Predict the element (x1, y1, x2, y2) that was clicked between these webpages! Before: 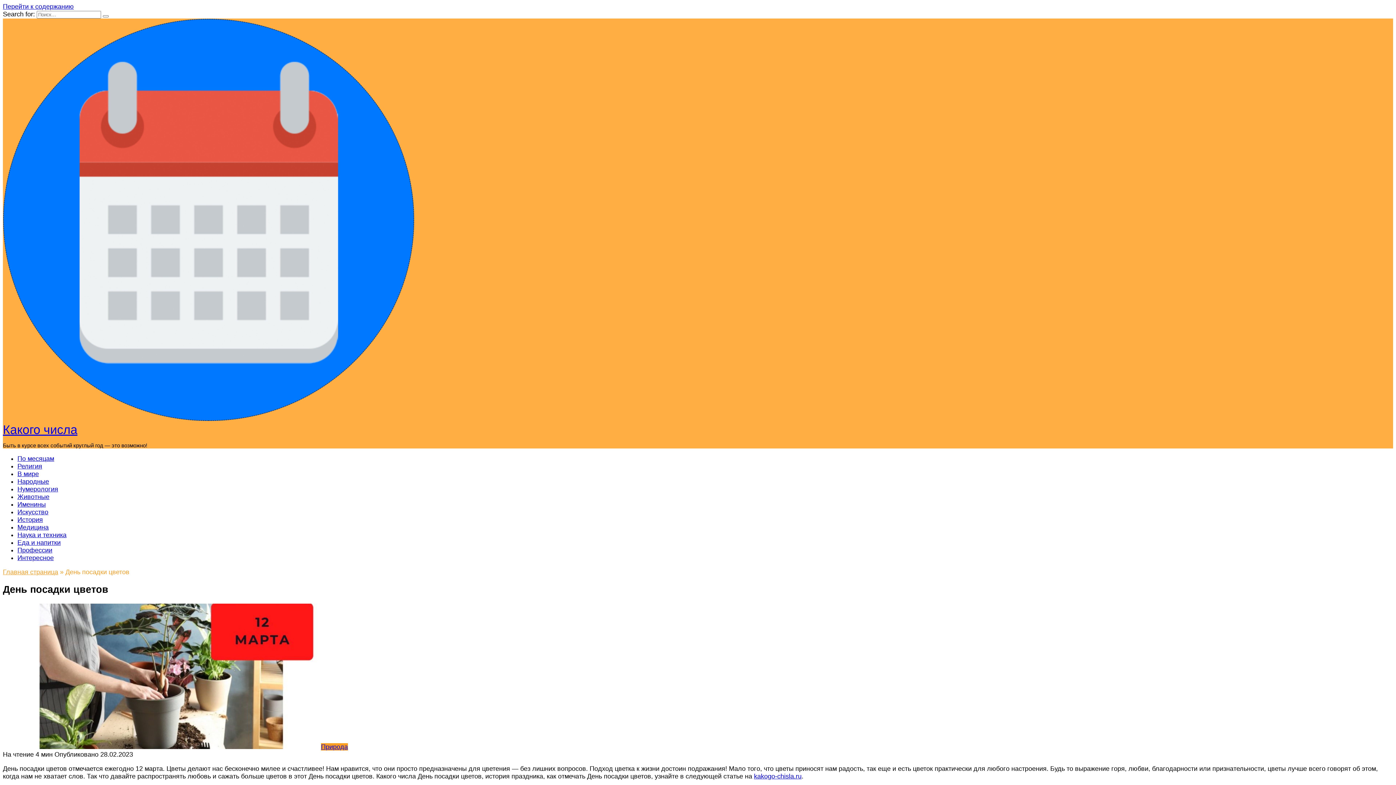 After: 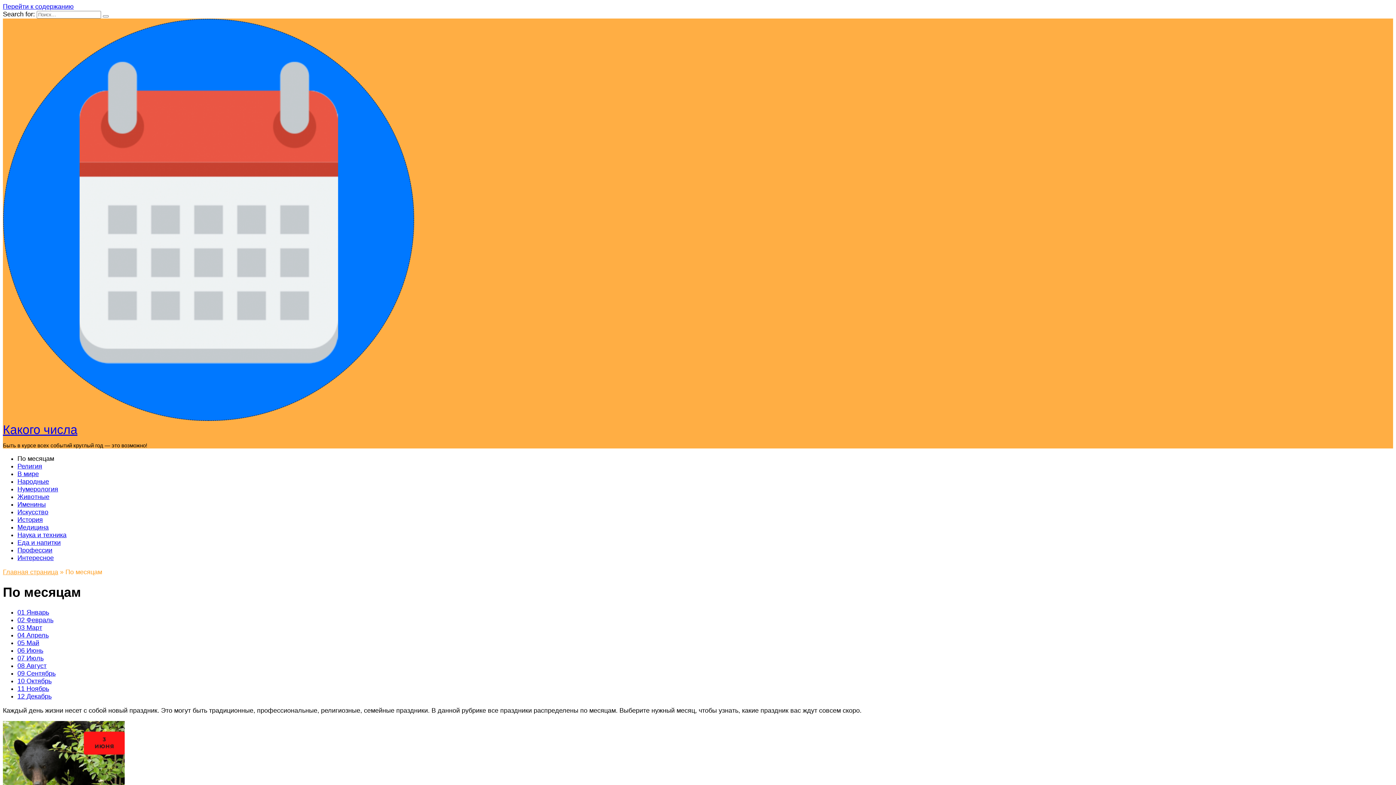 Action: label: По месяцам bbox: (17, 455, 54, 462)